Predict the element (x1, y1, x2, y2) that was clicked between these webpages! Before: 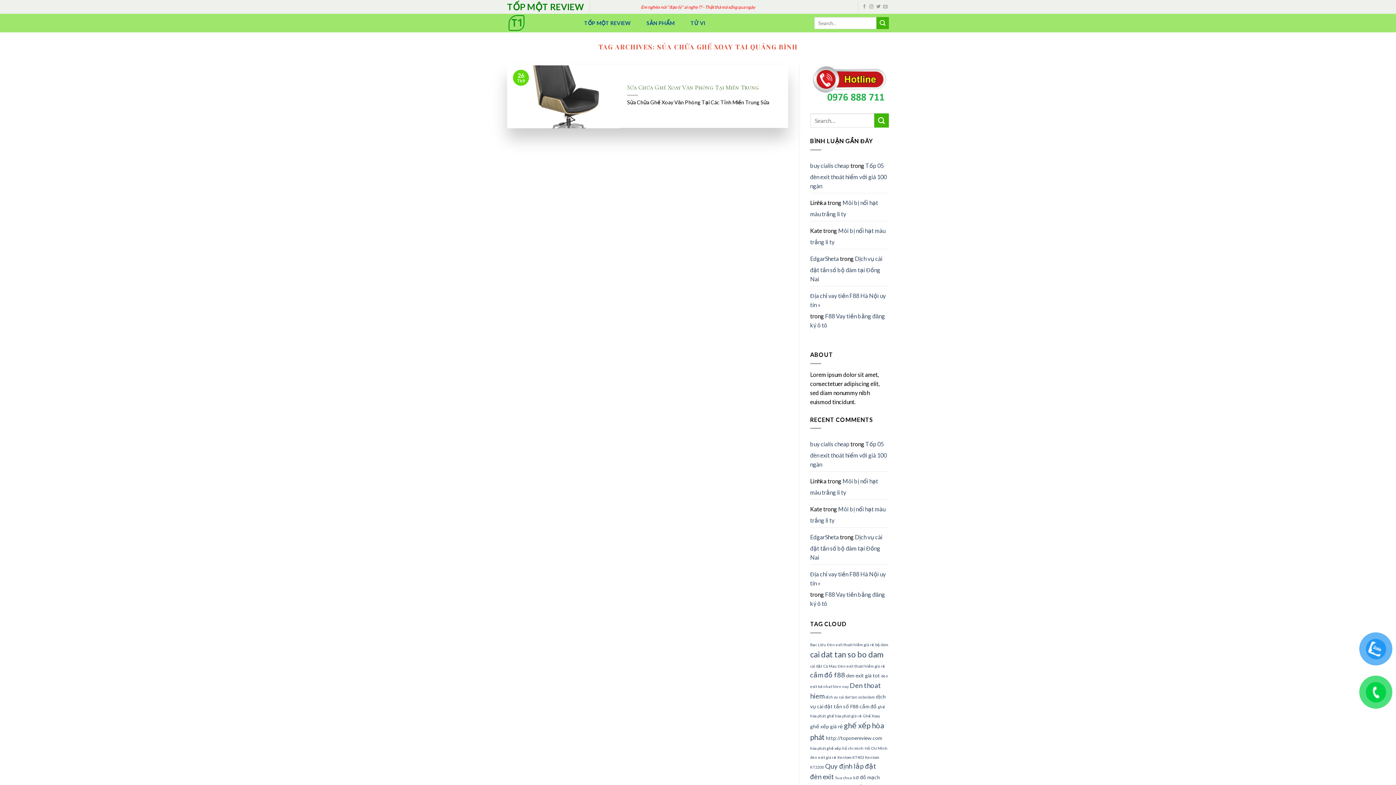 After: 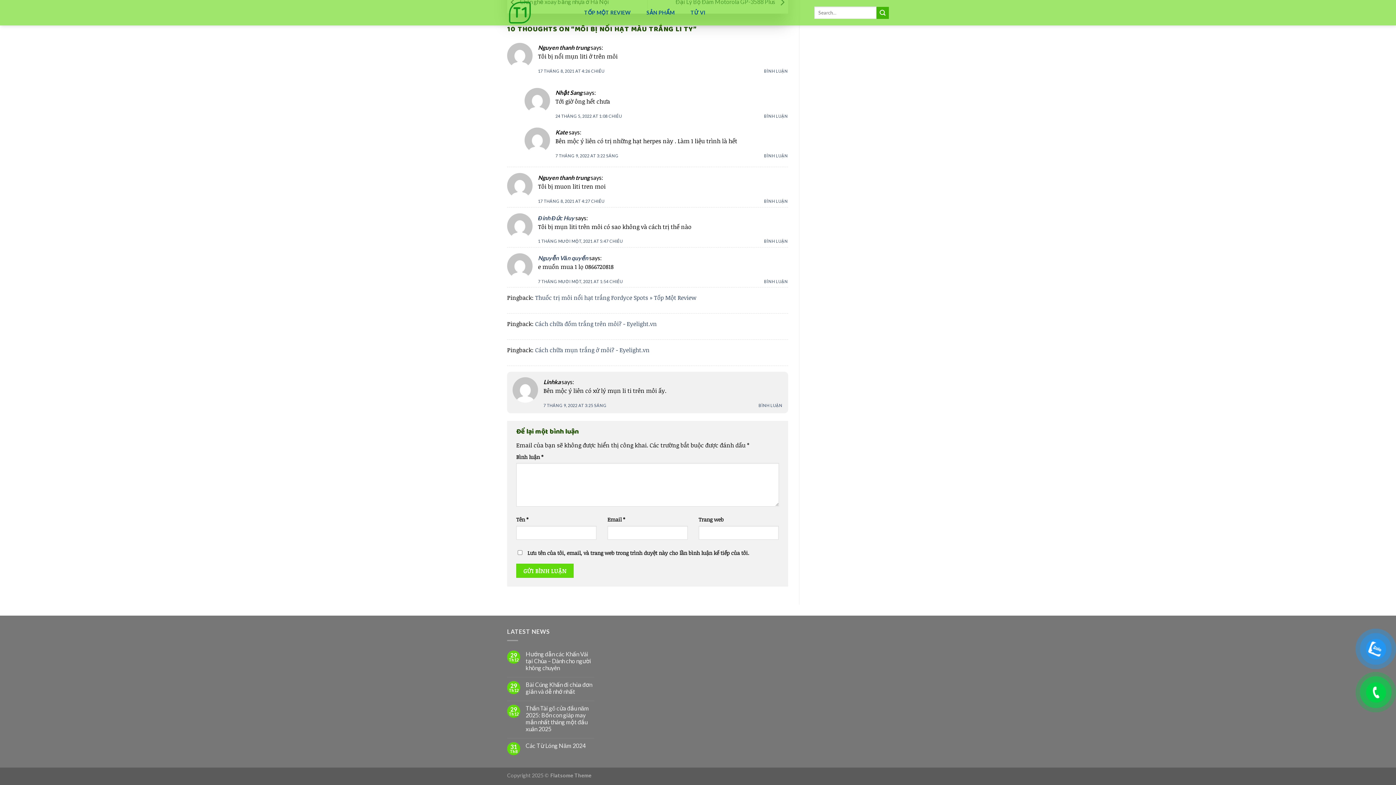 Action: bbox: (810, 475, 878, 498) label: Môi bị nổi hạt màu trắng li ty